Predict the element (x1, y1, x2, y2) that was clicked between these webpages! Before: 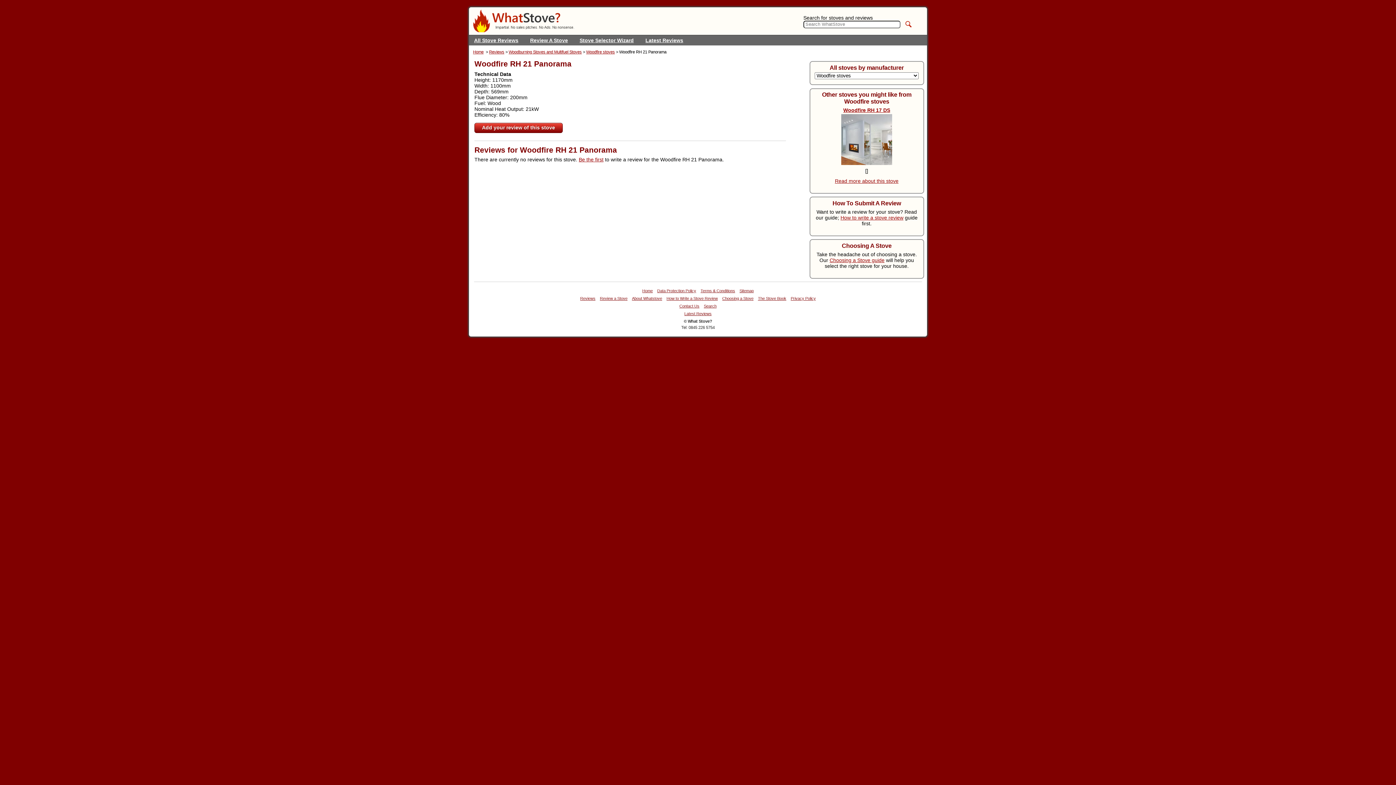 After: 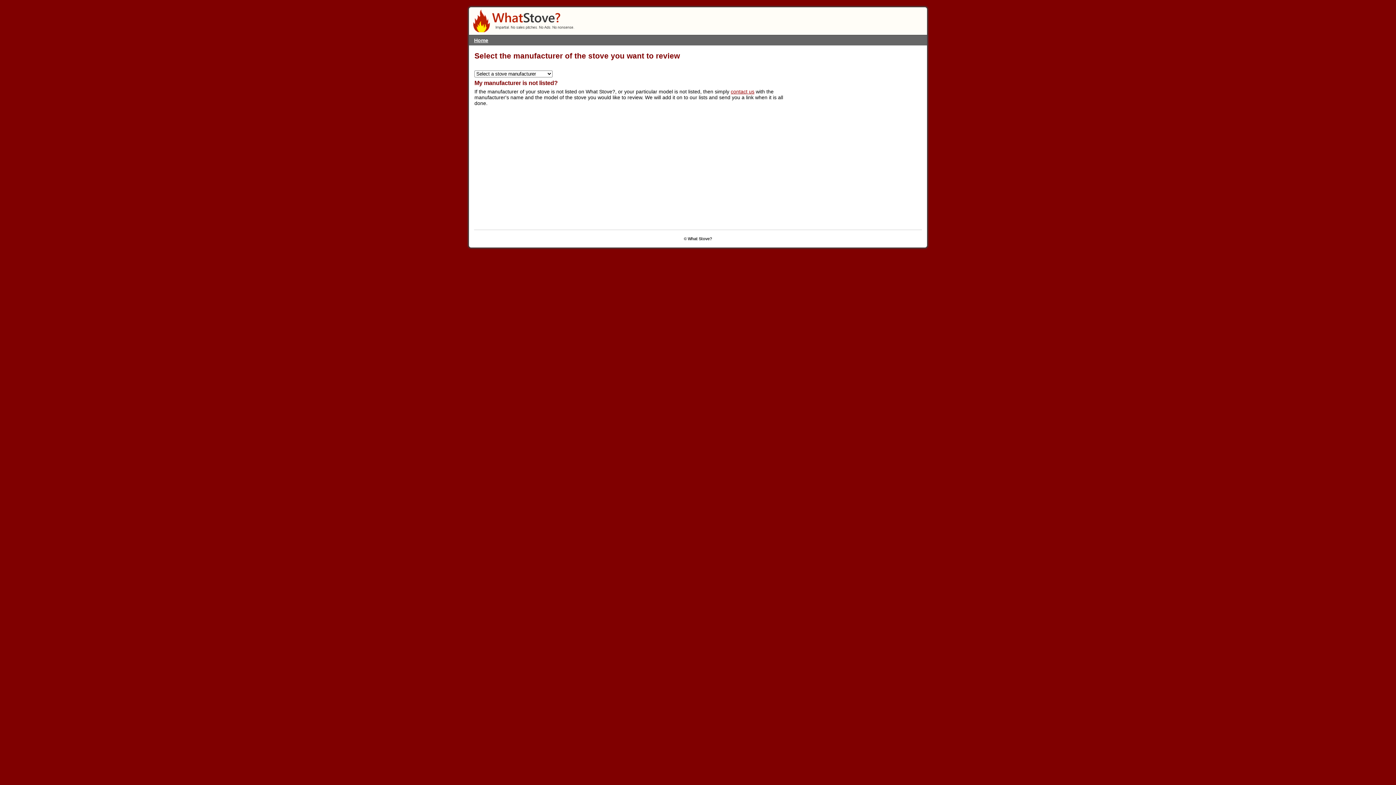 Action: bbox: (530, 35, 568, 45) label: Review A Stove